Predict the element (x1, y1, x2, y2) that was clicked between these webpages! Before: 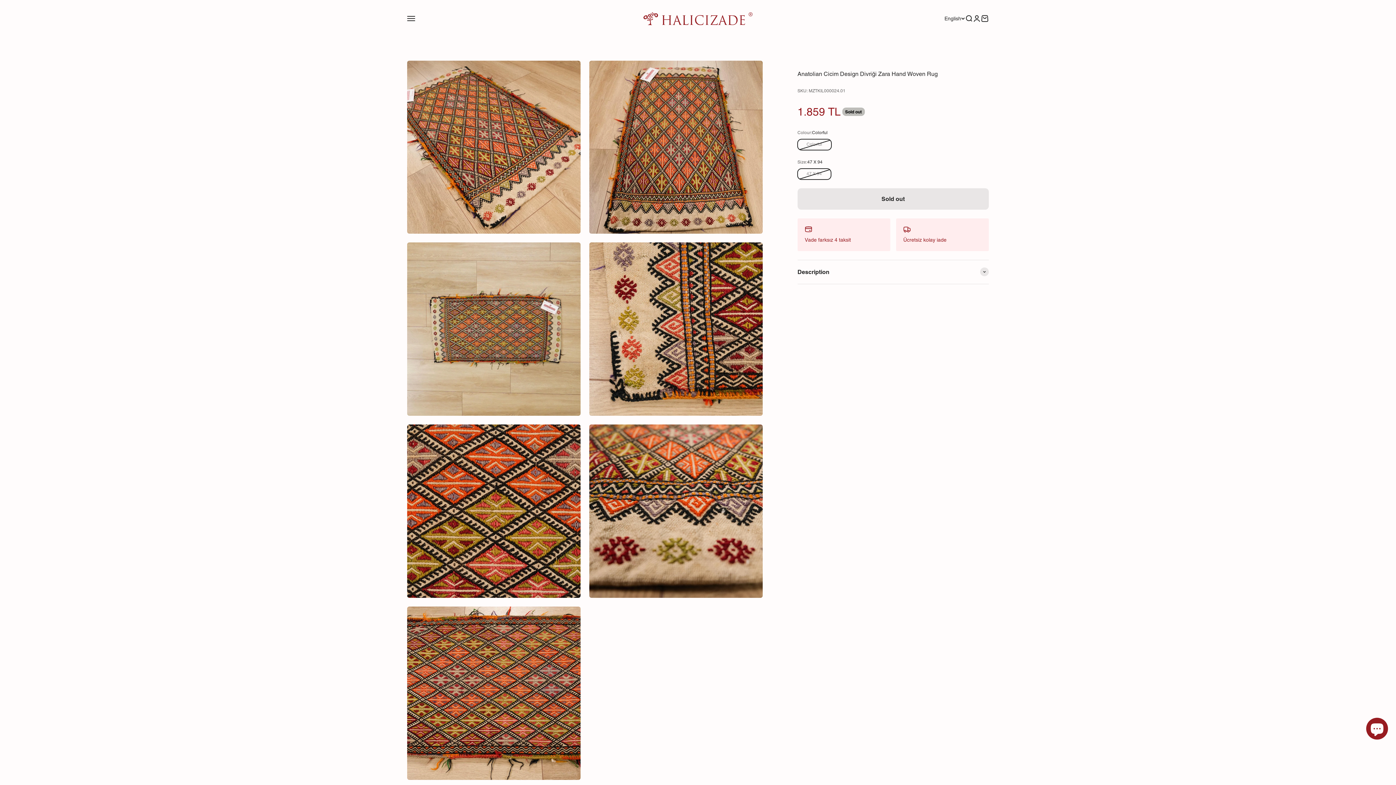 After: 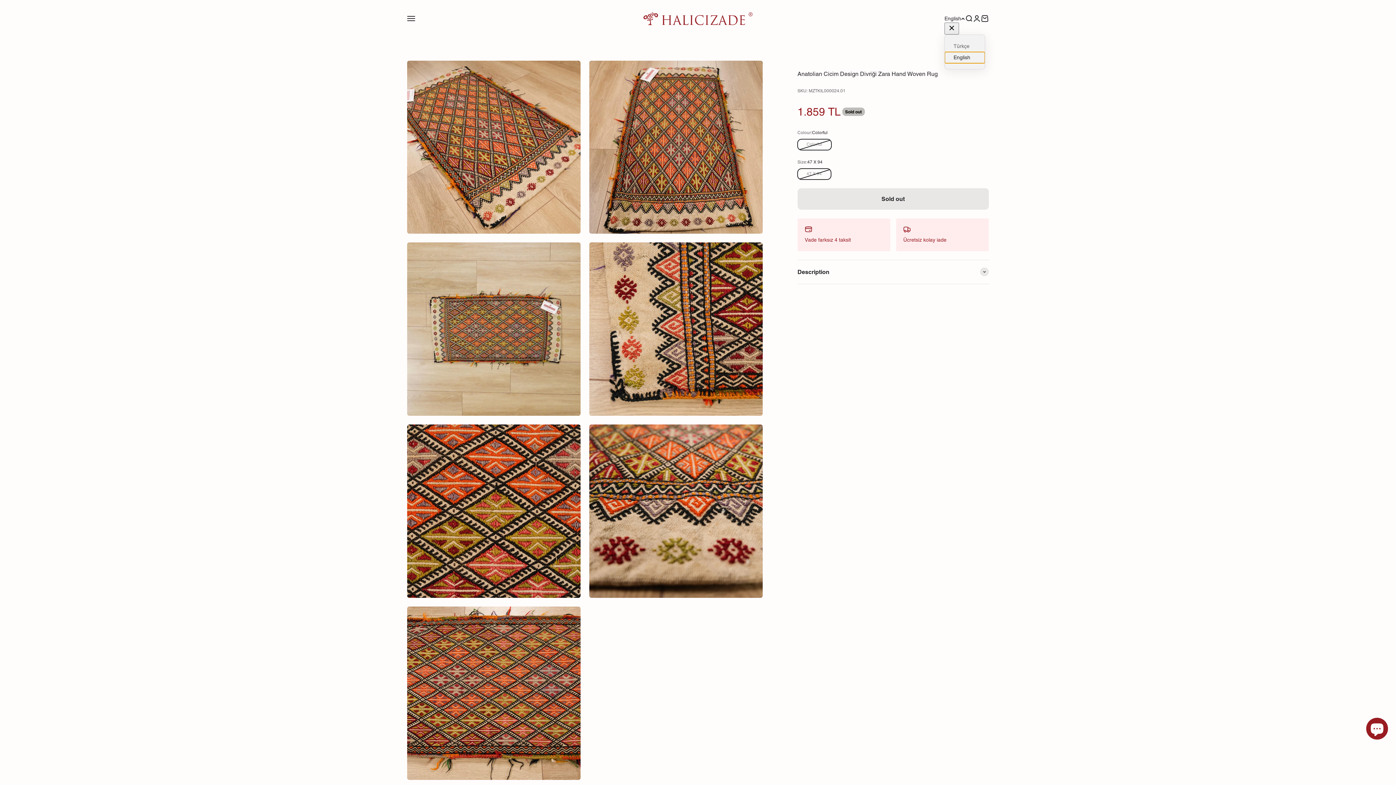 Action: bbox: (944, 14, 965, 22) label: Change language